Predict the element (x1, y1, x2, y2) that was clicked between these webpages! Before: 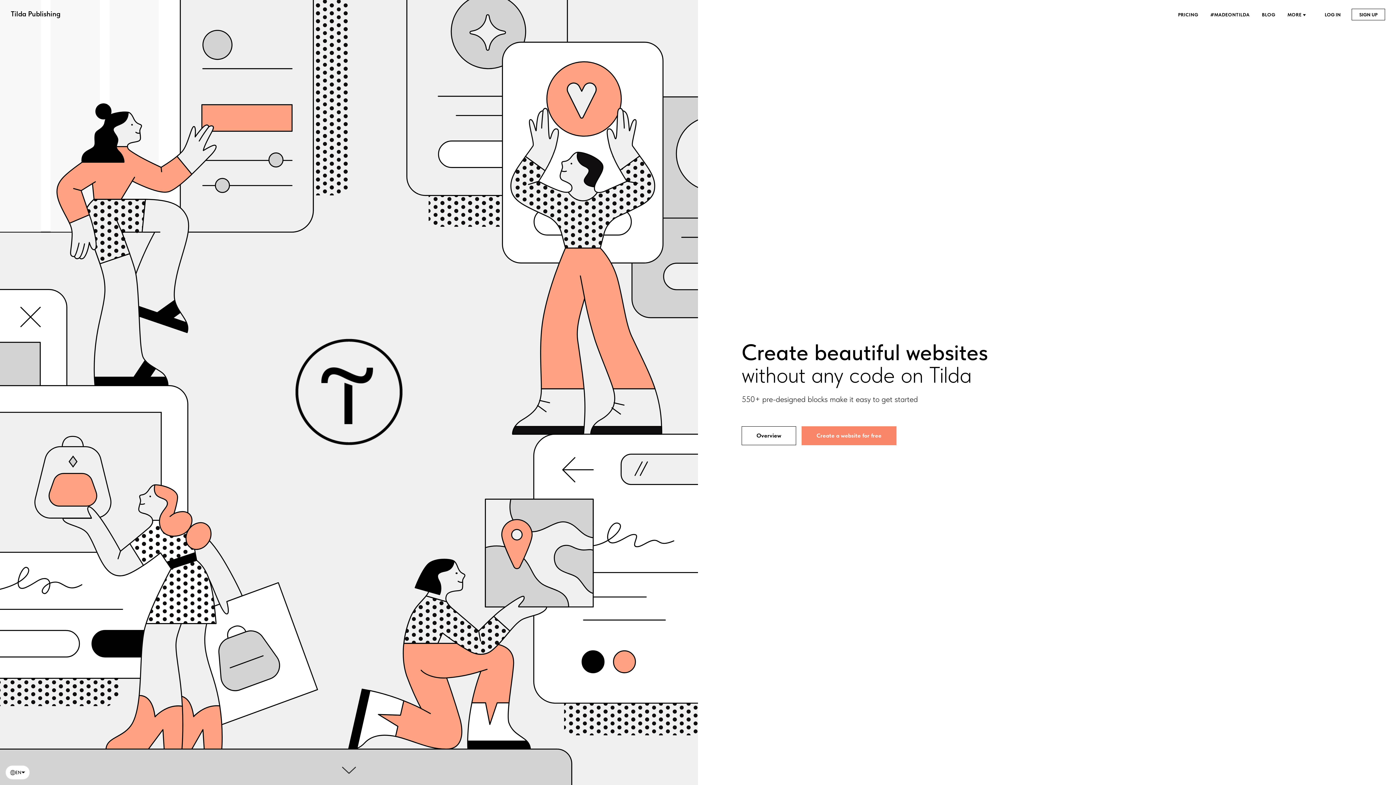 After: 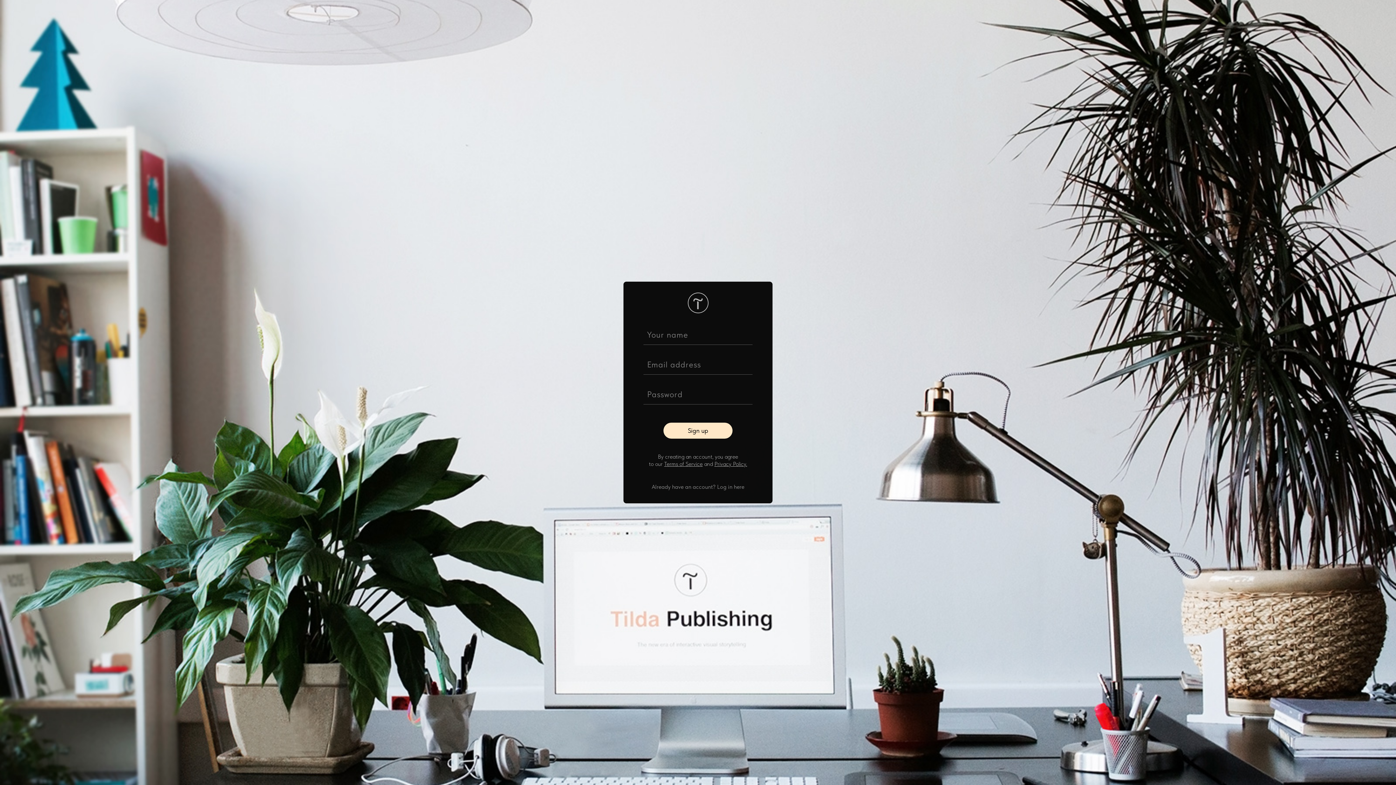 Action: bbox: (1352, 8, 1385, 20) label: SIGN UP